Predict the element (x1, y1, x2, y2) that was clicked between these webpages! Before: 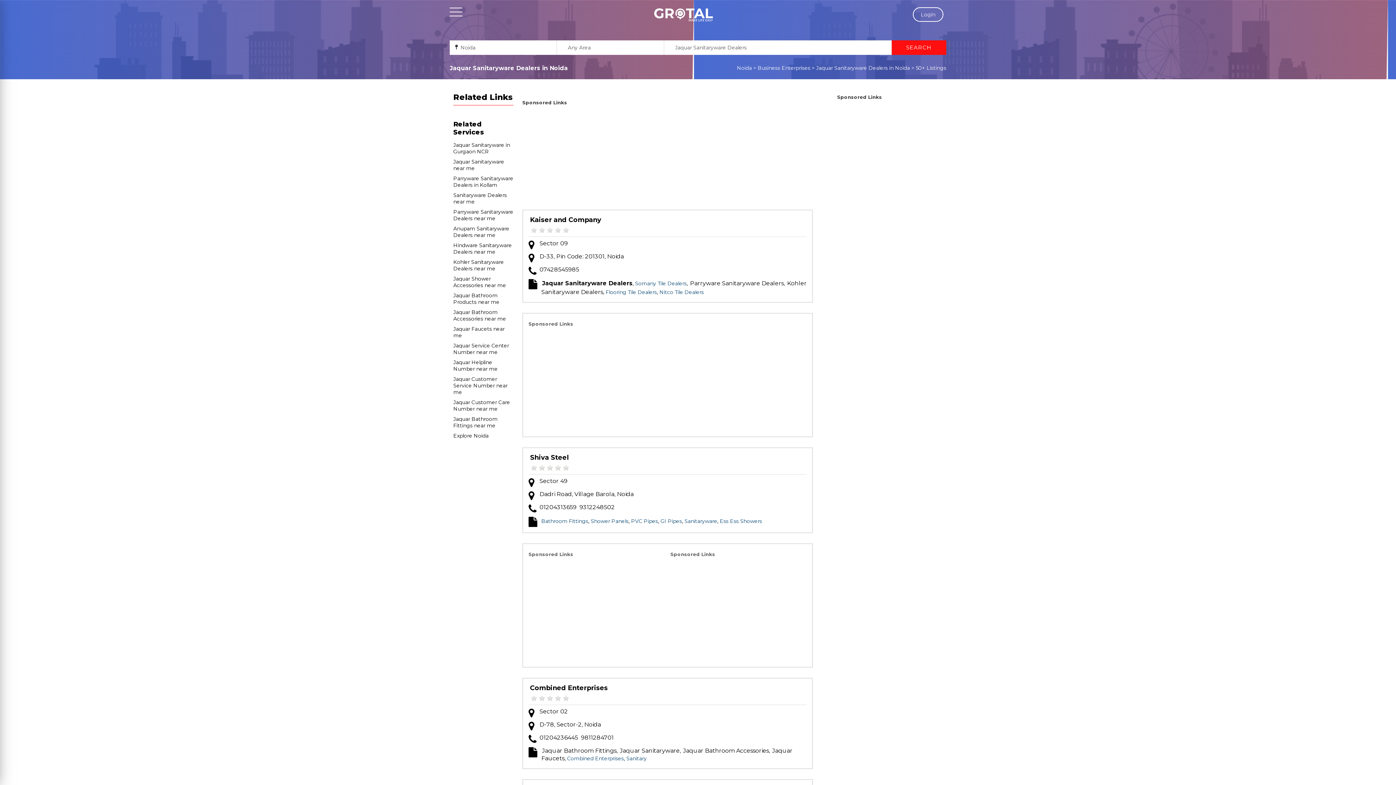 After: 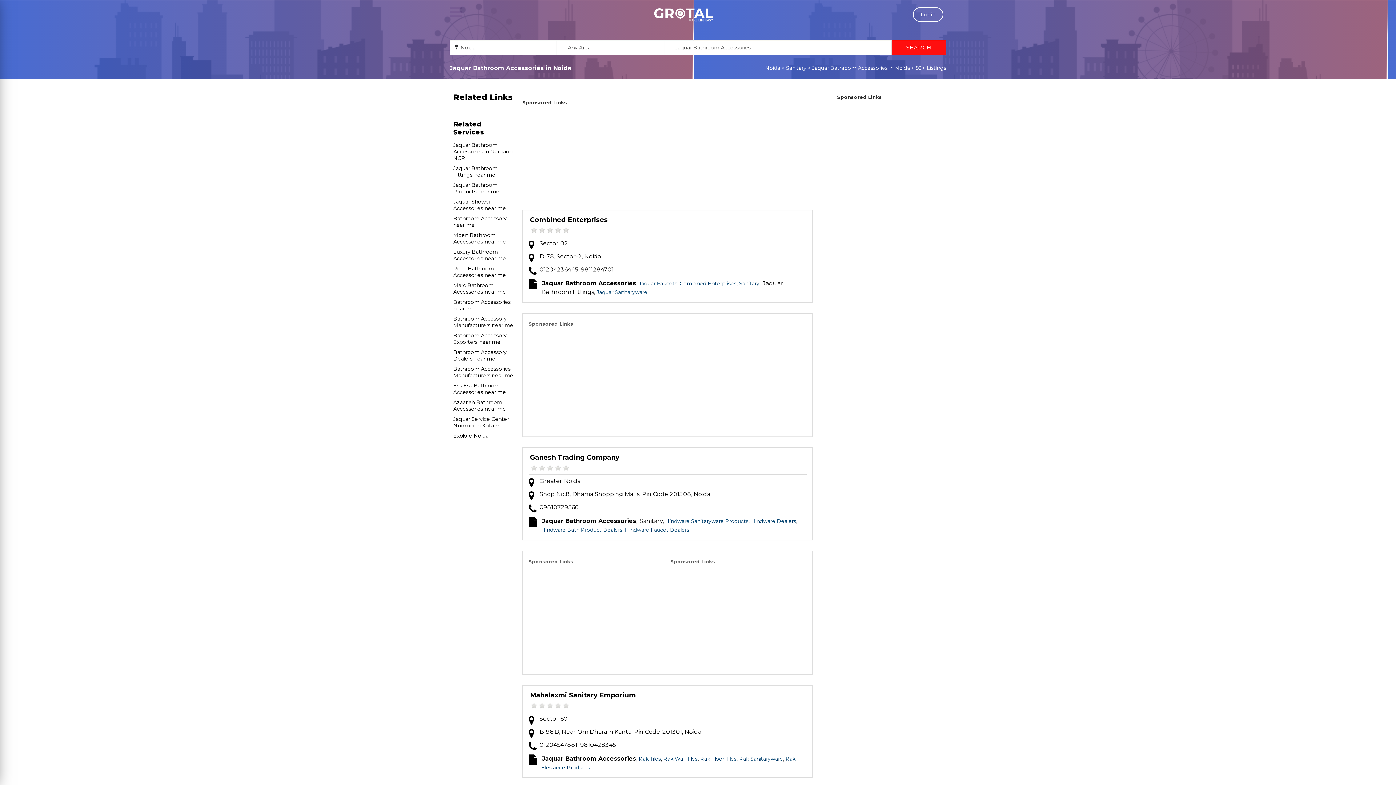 Action: bbox: (453, 309, 506, 322) label: Jaquar Bathroom Accessories near me